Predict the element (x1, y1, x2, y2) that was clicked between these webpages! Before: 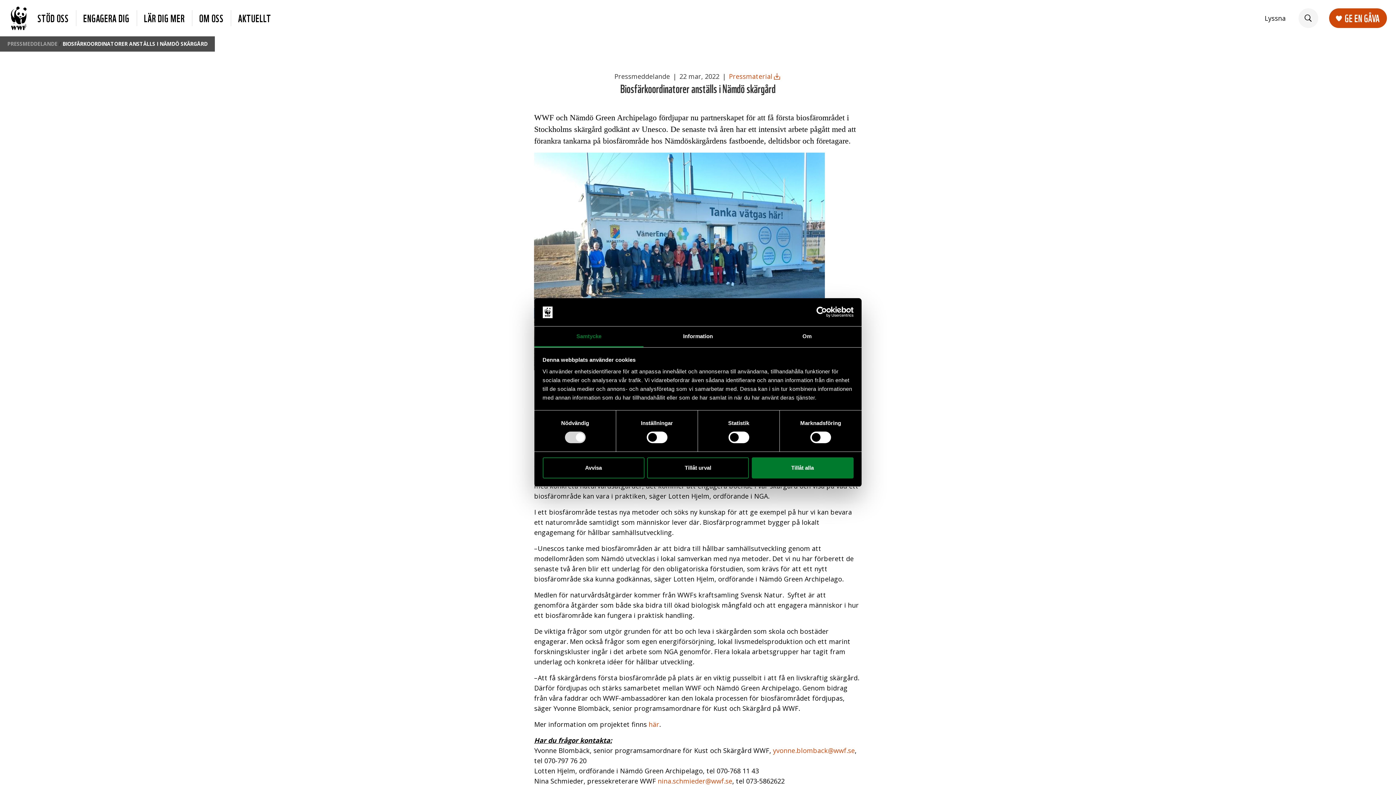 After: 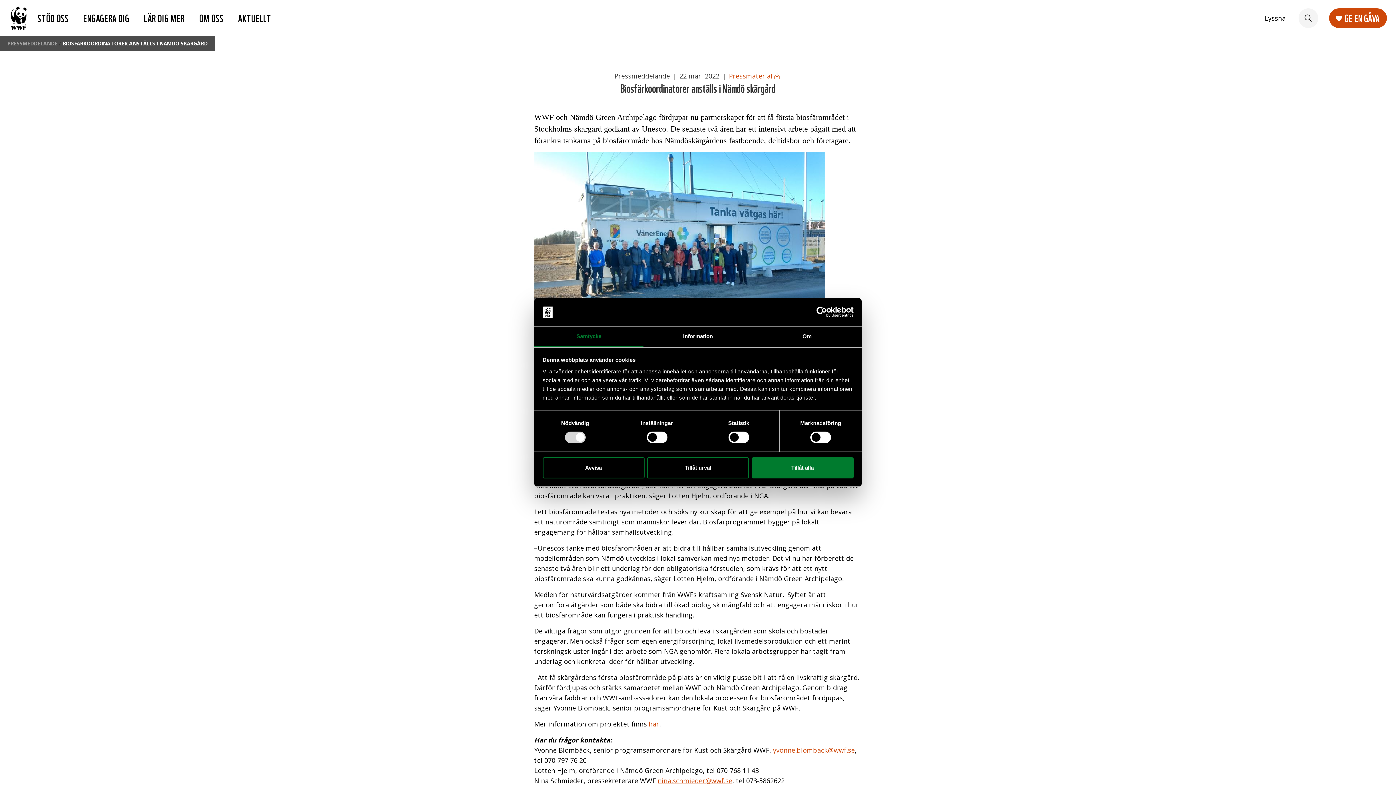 Action: label: nina.schmieder@wwf.se bbox: (657, 777, 732, 785)